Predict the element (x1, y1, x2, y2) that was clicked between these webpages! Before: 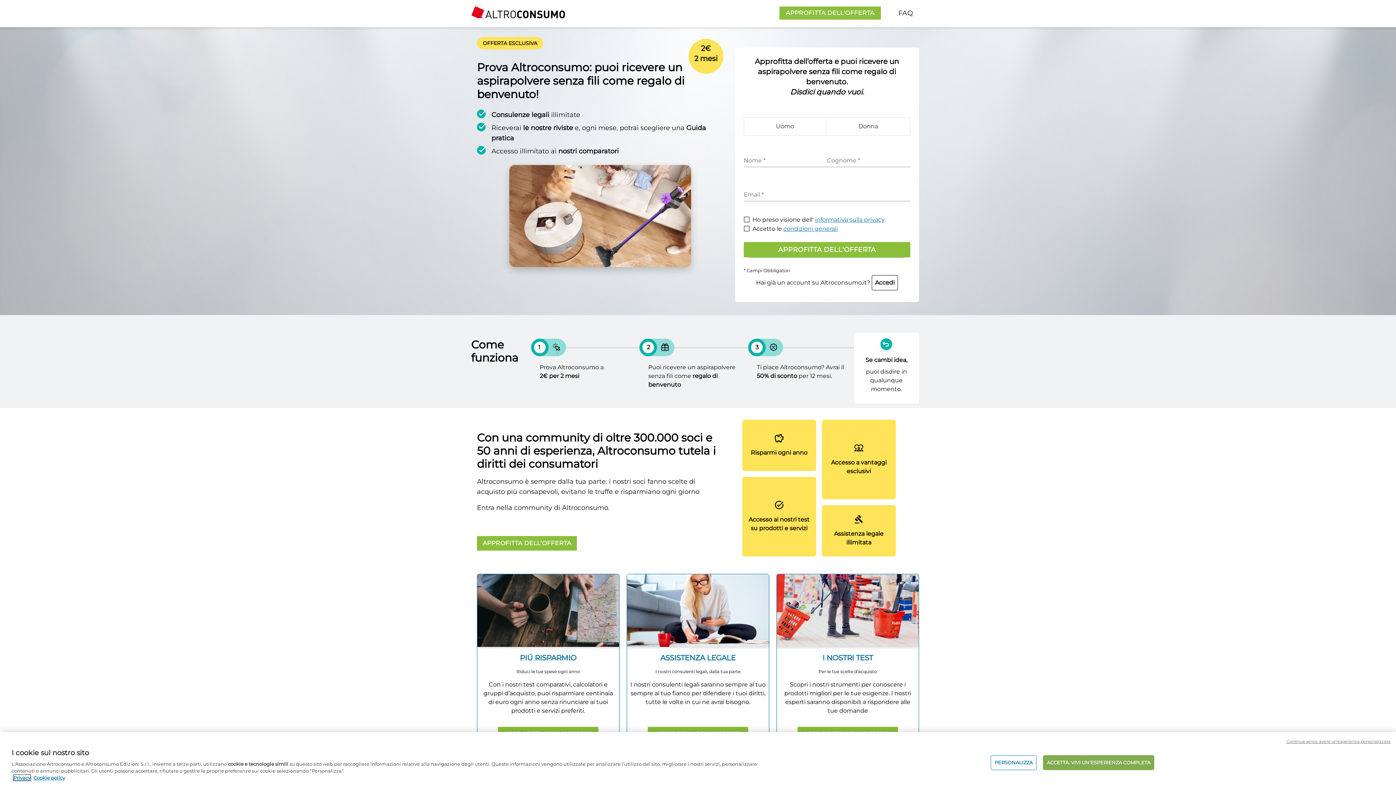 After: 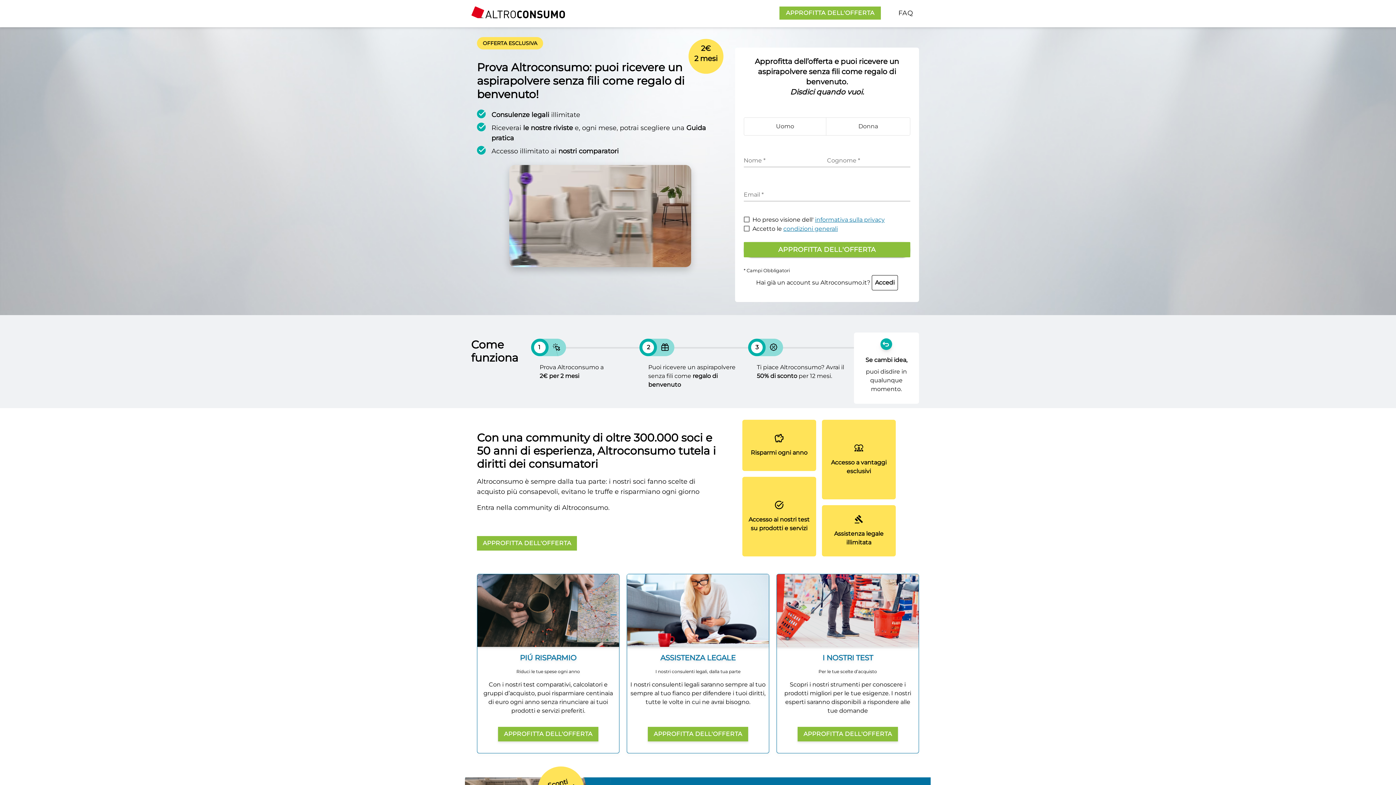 Action: label: ACCETTA. VIVI UN’ESPERIENZA COMPLETA bbox: (1043, 755, 1154, 770)